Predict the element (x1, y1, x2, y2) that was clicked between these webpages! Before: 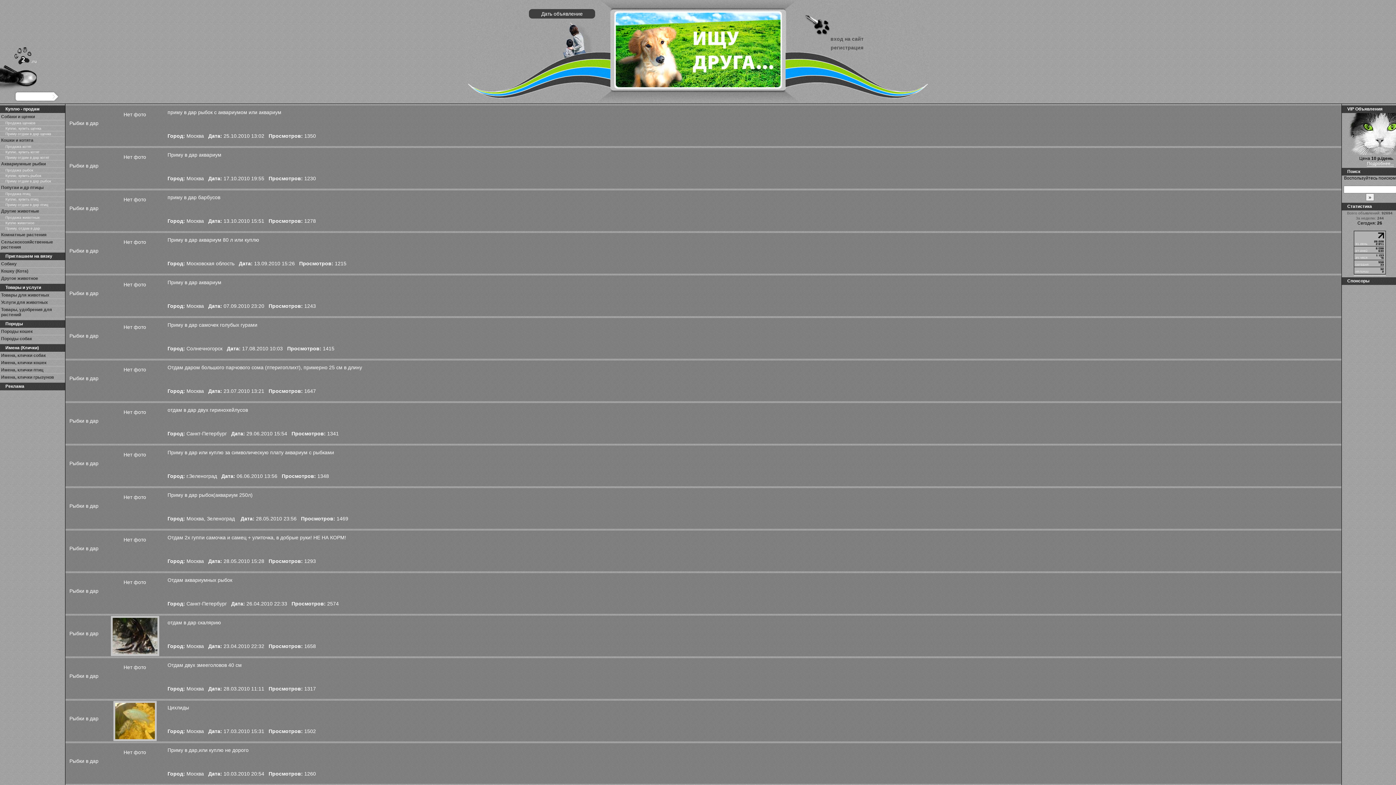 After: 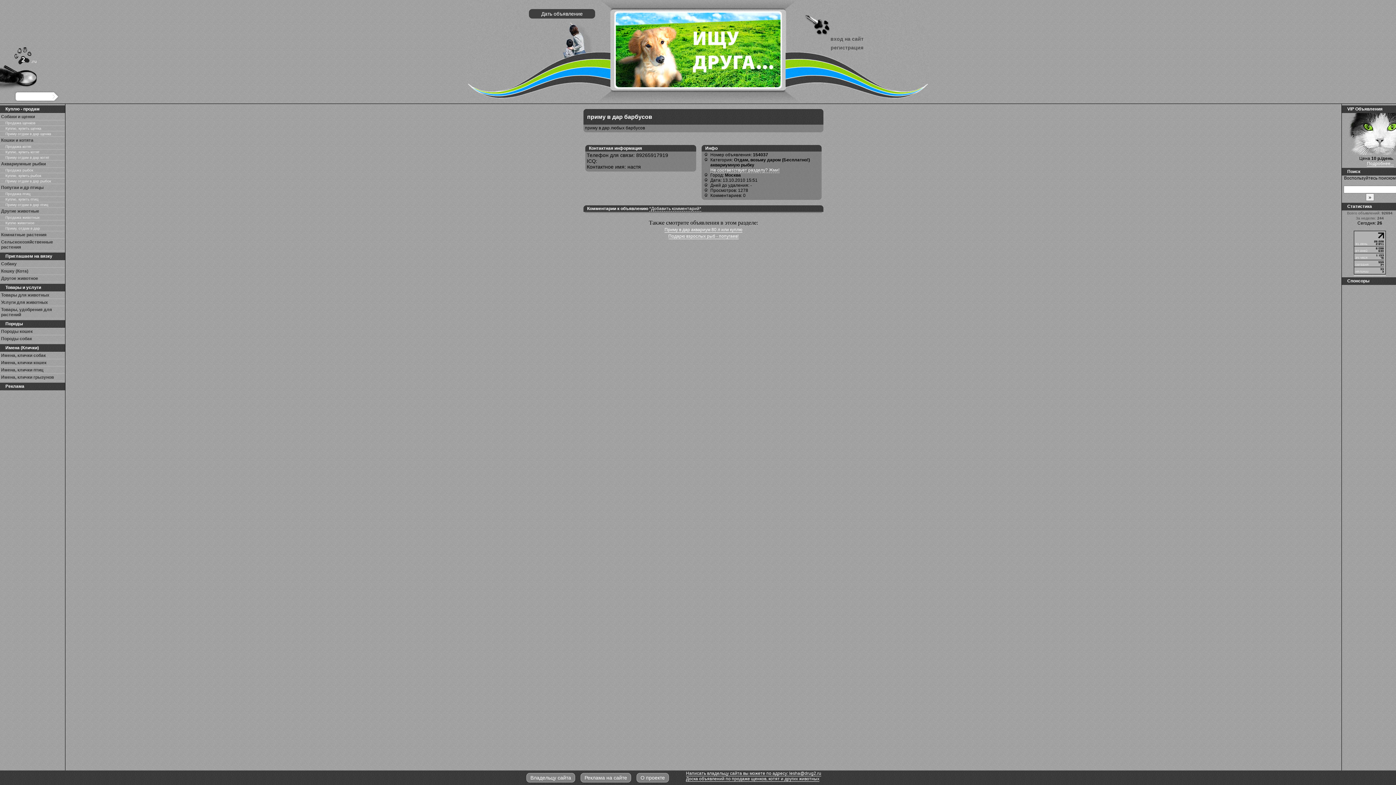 Action: label: Рыбки в дар

Нет фото
приму в дар барбусов
Город: Москва   Дата: 13.10.2010 15:51   Просмотров: 1278 bbox: (65, 190, 1341, 231)